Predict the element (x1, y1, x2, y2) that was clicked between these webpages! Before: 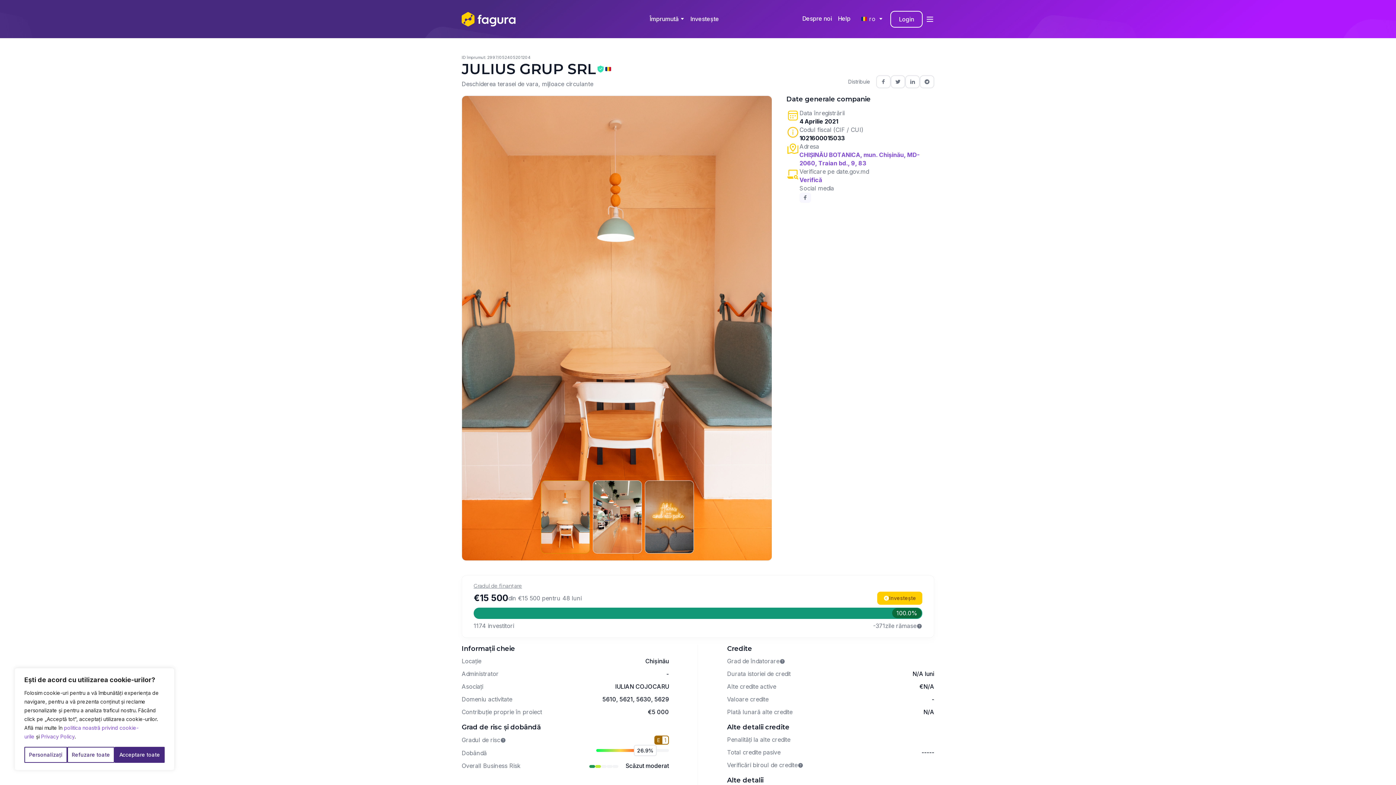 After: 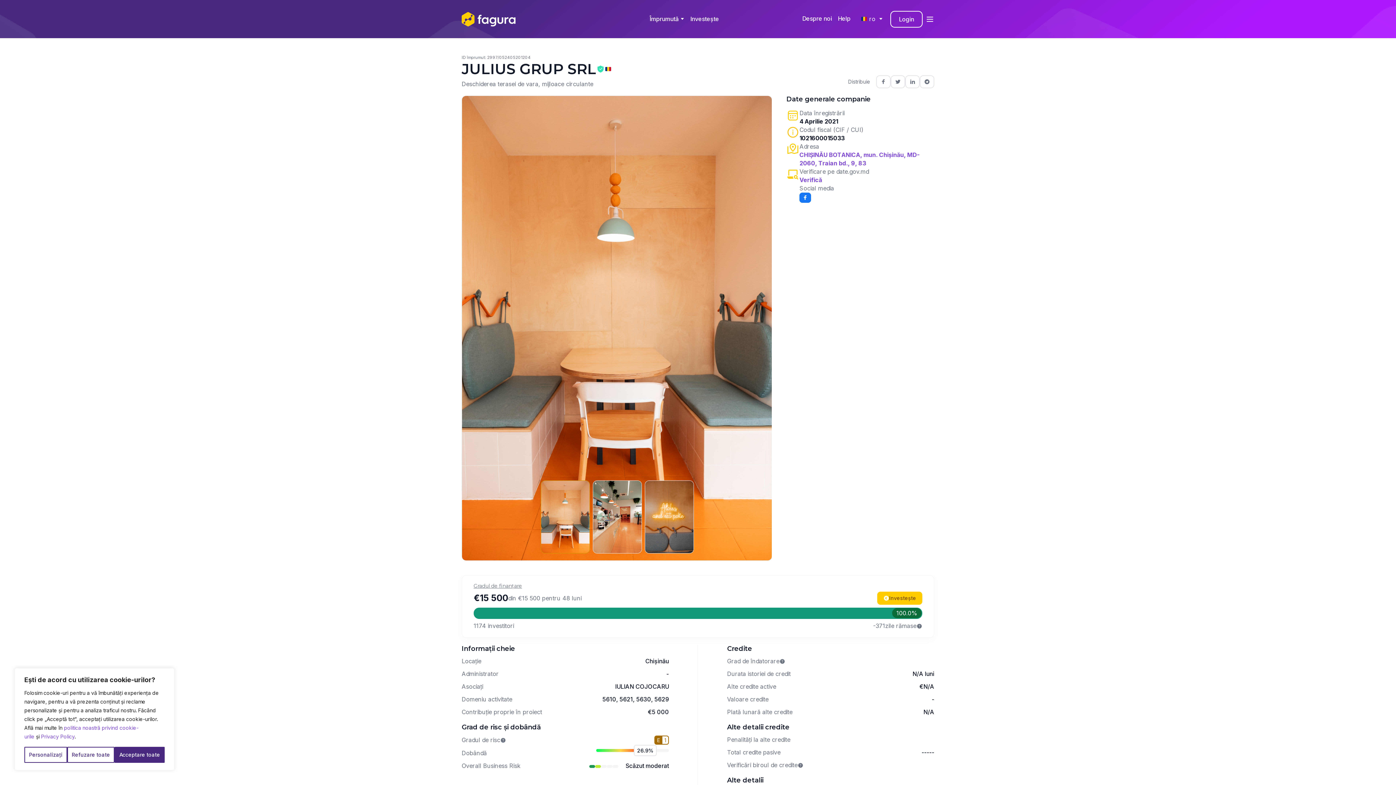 Action: bbox: (799, 192, 811, 202)